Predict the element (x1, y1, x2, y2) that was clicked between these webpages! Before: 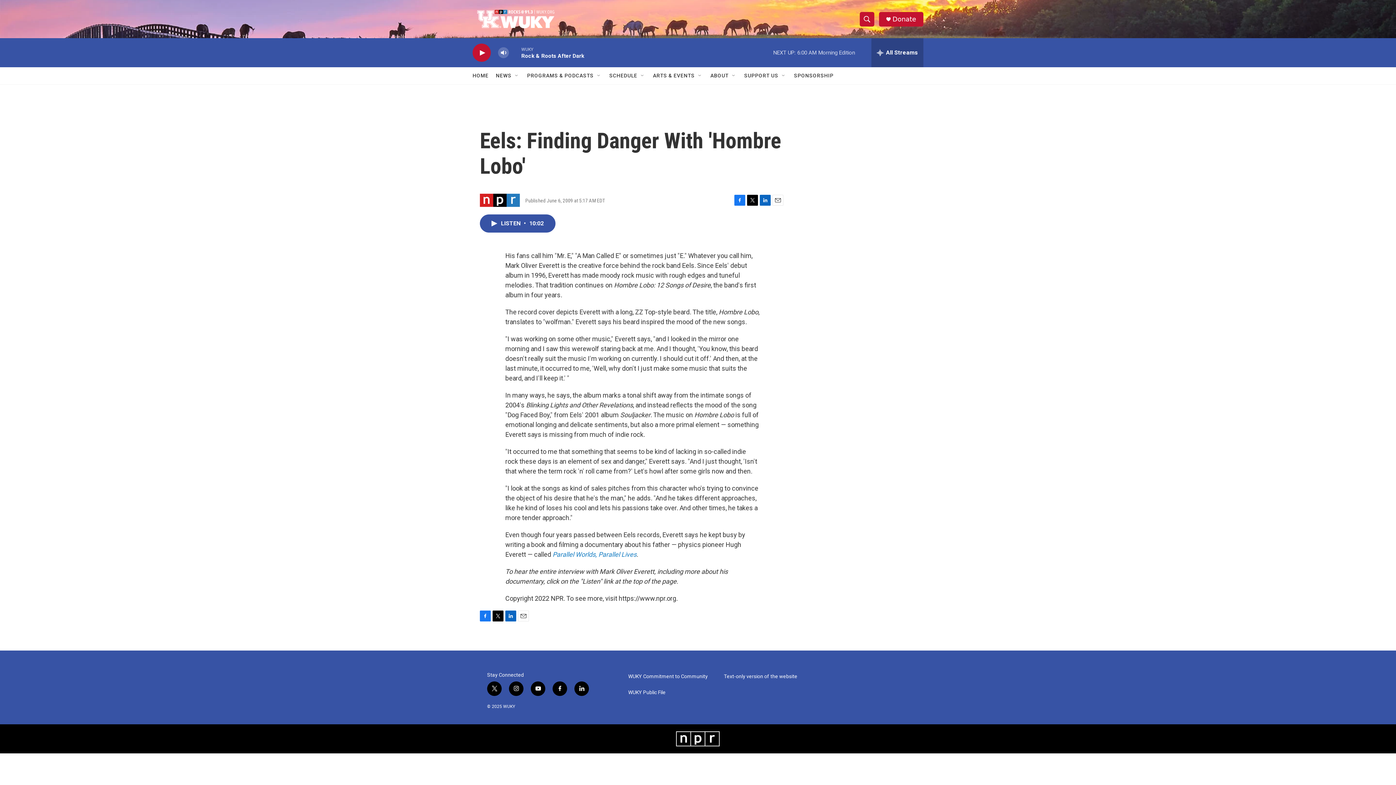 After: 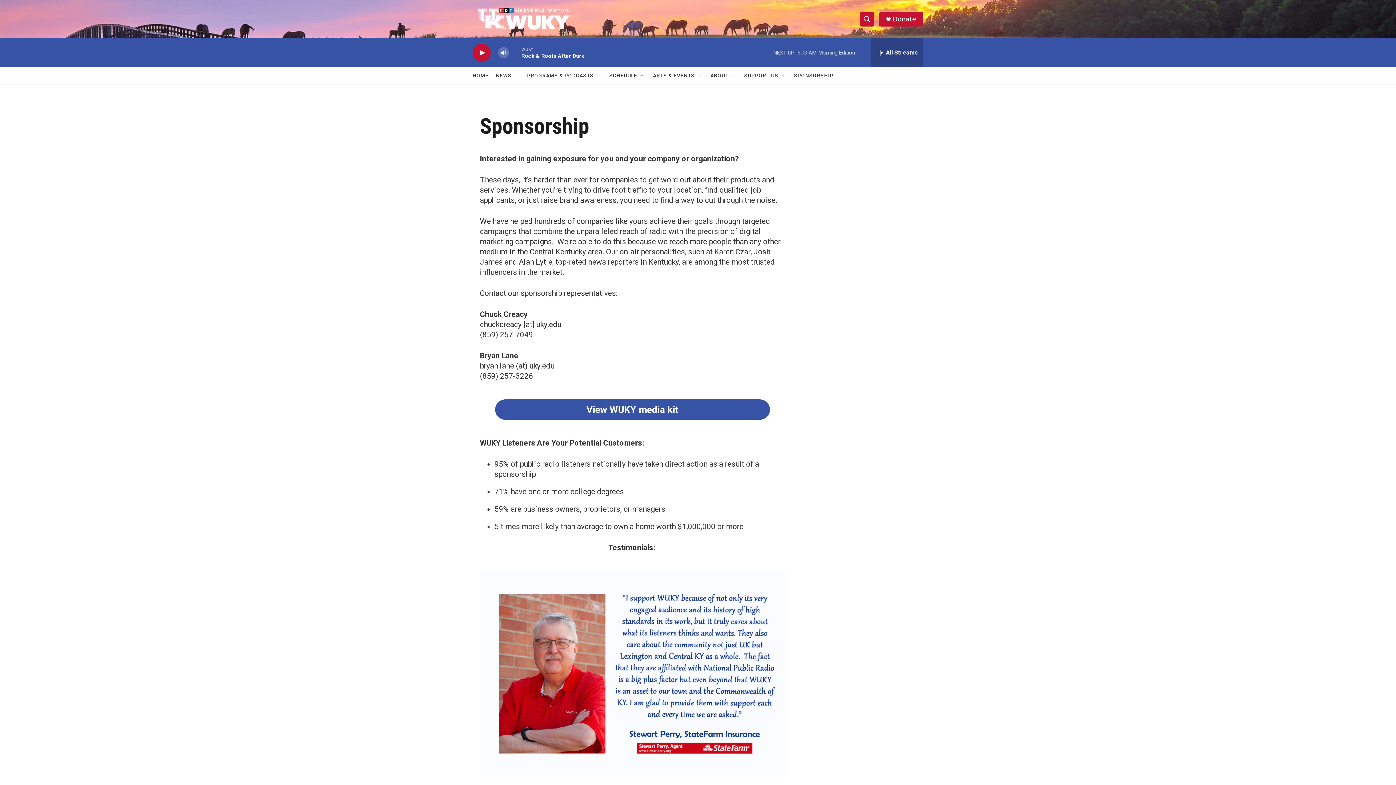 Action: bbox: (794, 67, 833, 84) label: SPONSORSHIP